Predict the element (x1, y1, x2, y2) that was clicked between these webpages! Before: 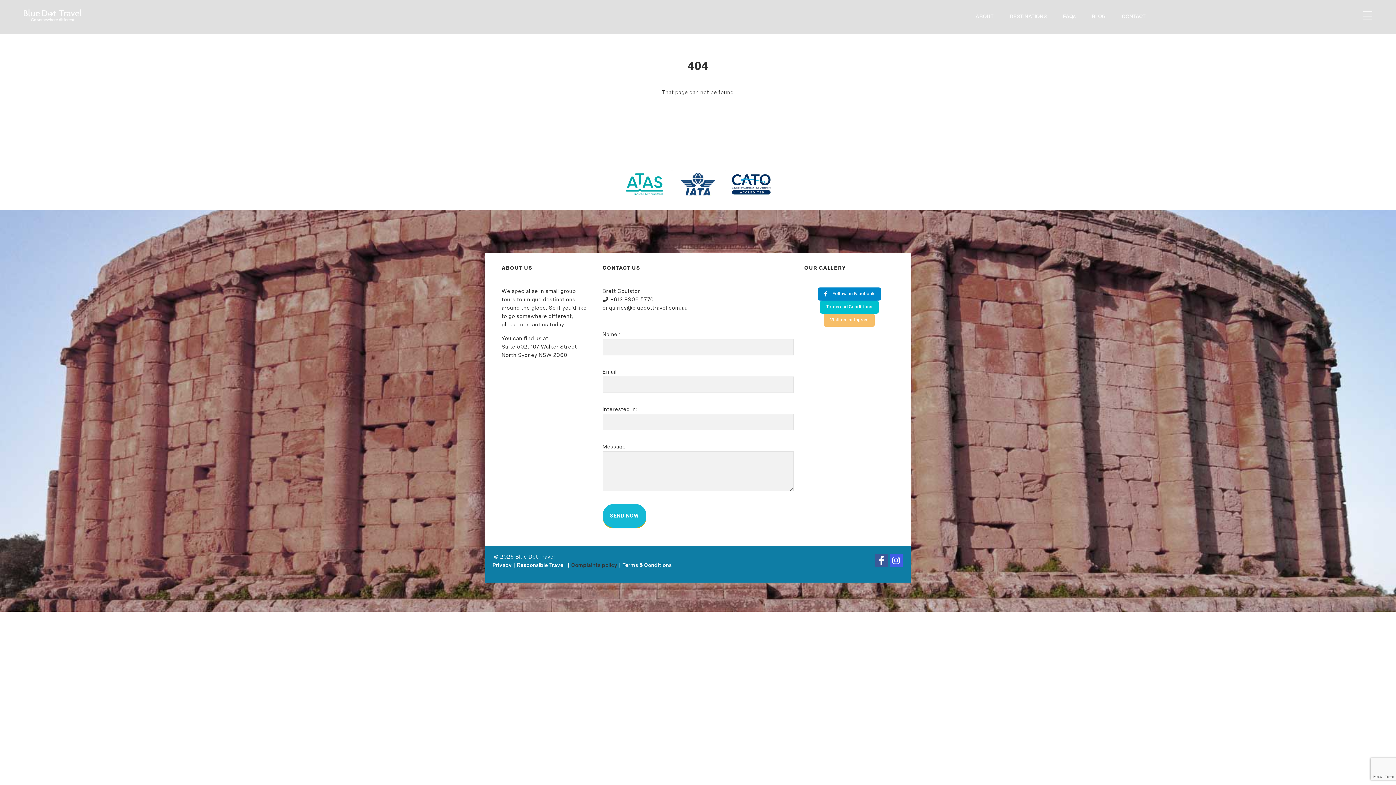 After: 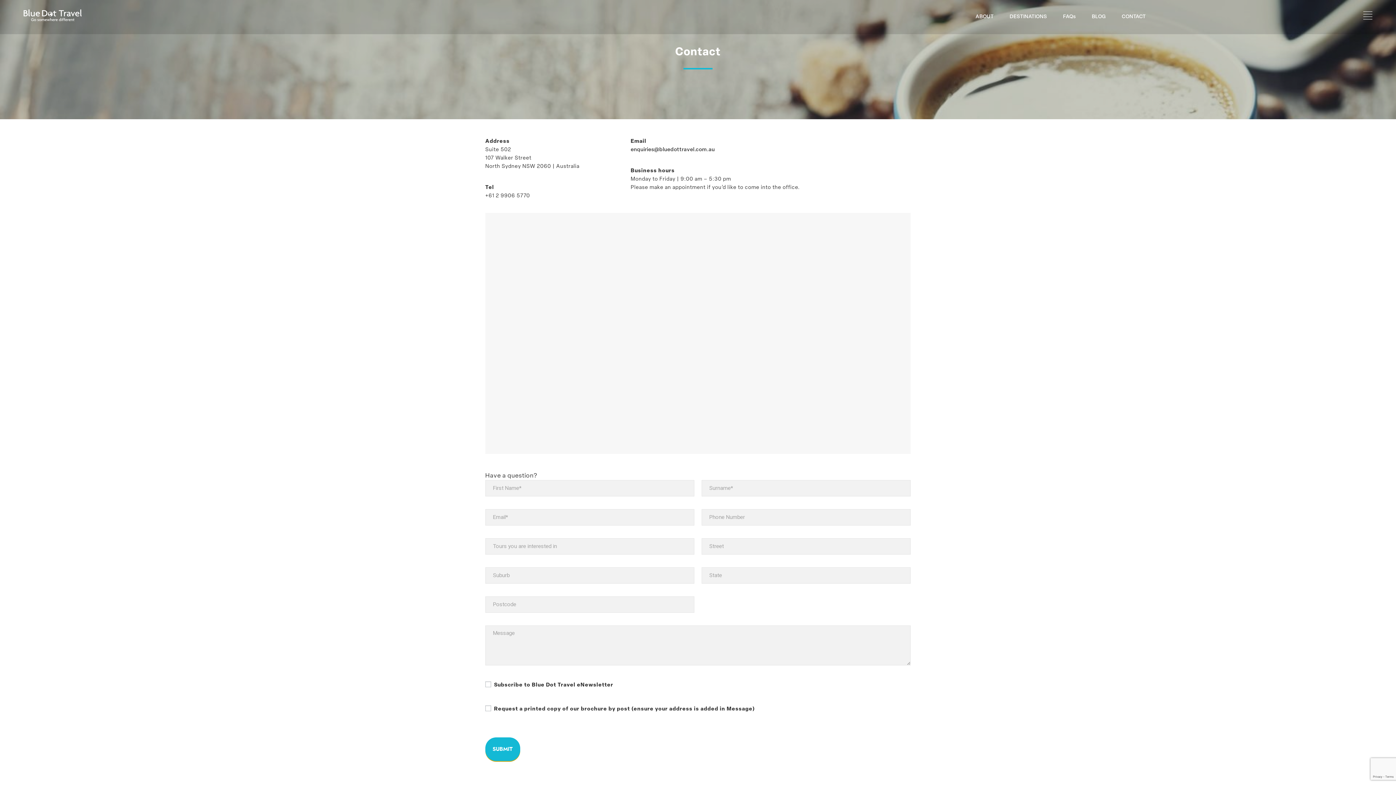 Action: label: CONTACT bbox: (1114, 7, 1146, 26)